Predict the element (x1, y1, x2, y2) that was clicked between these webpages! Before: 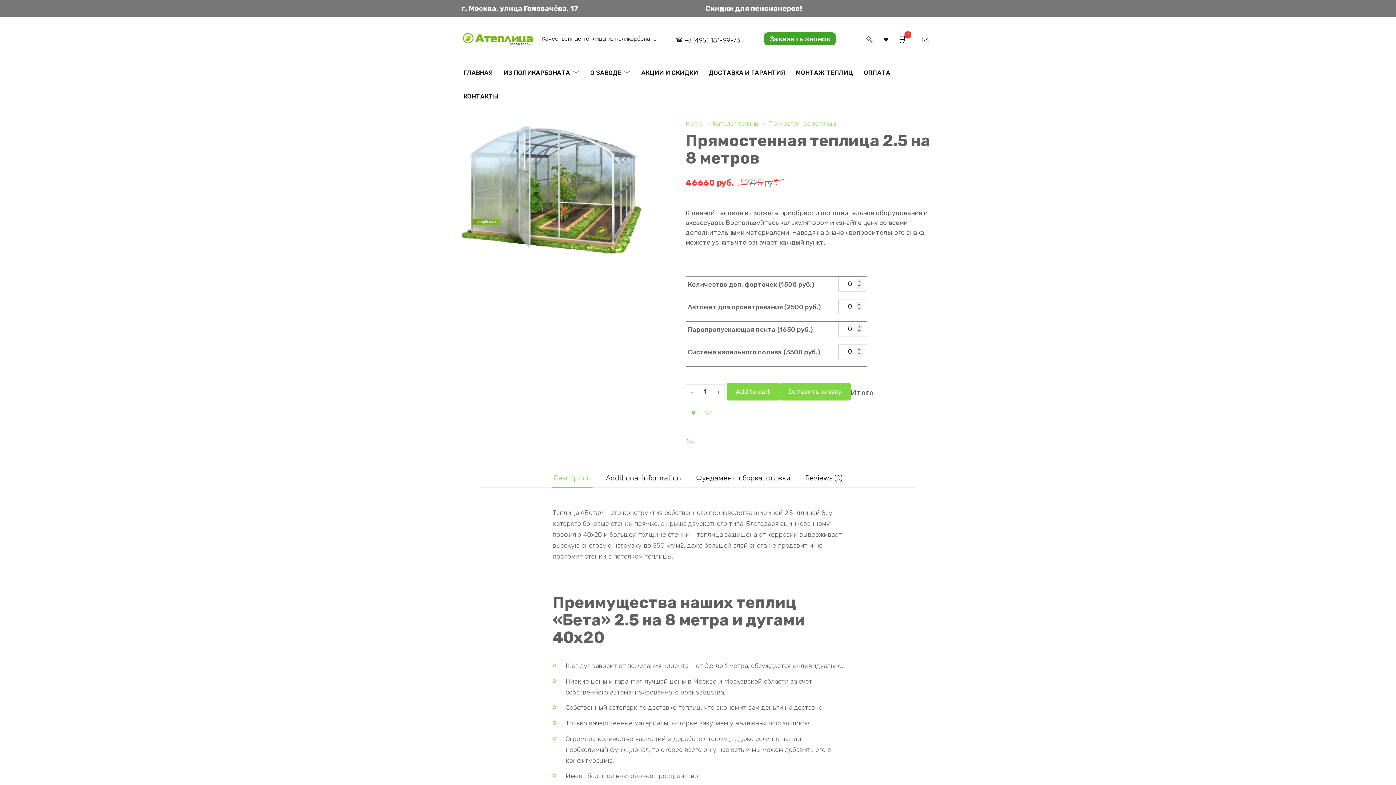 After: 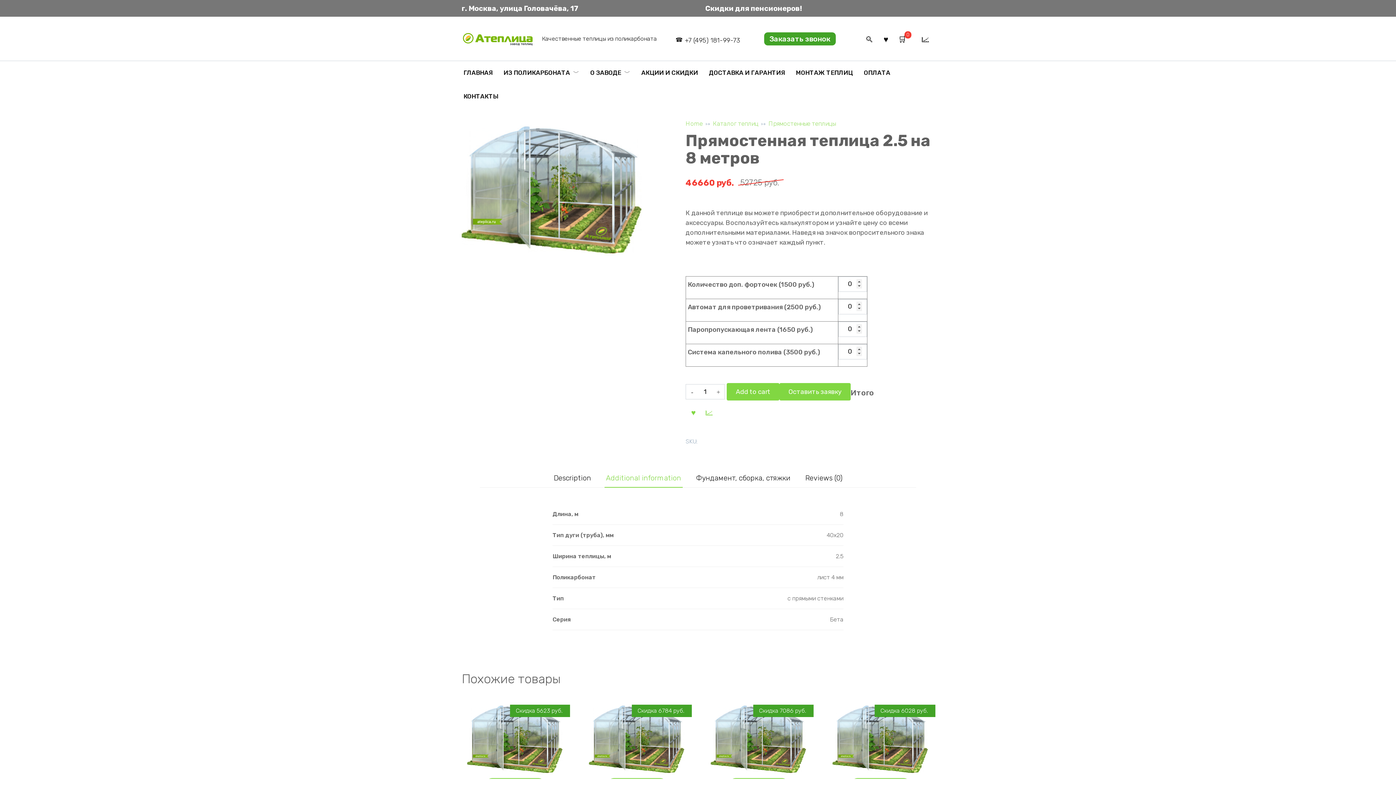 Action: label: Additional information bbox: (604, 468, 682, 487)